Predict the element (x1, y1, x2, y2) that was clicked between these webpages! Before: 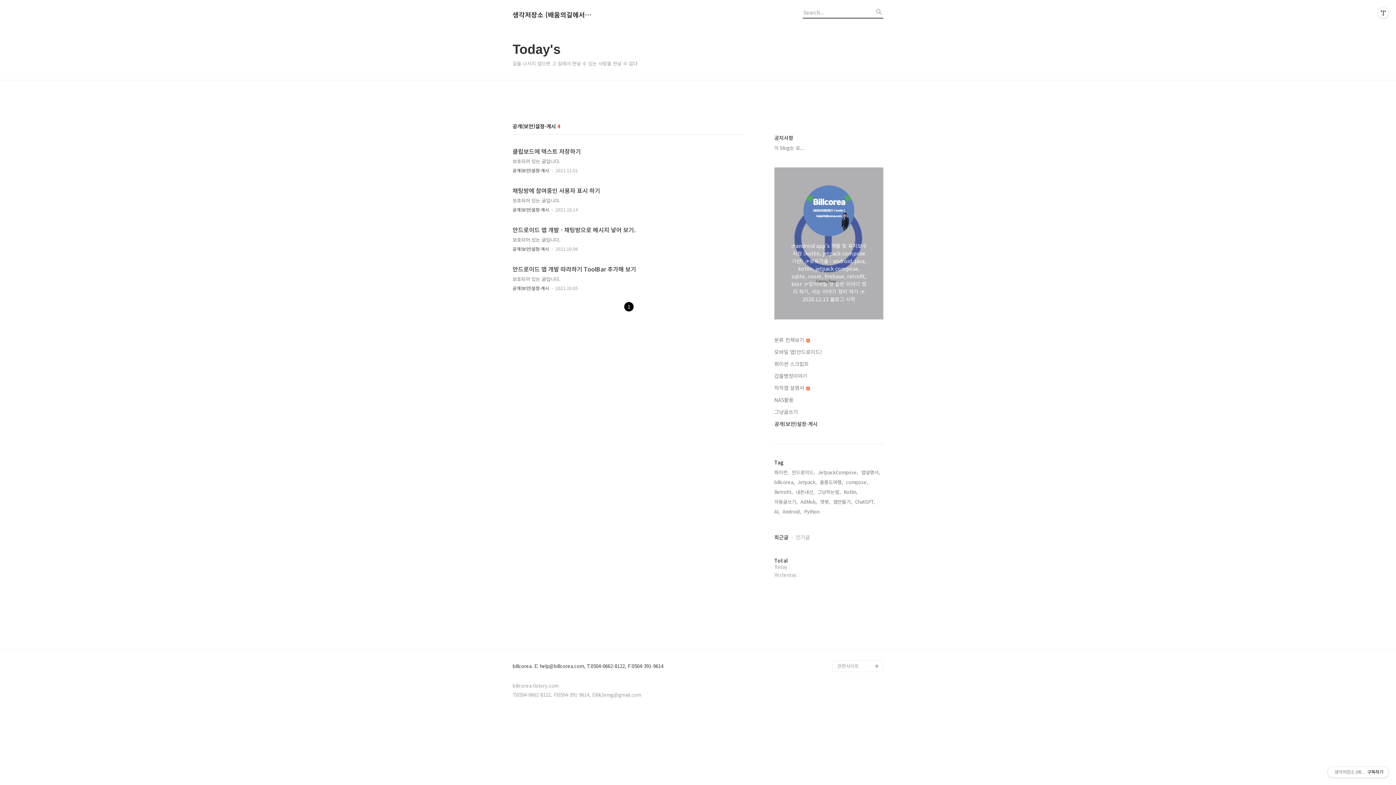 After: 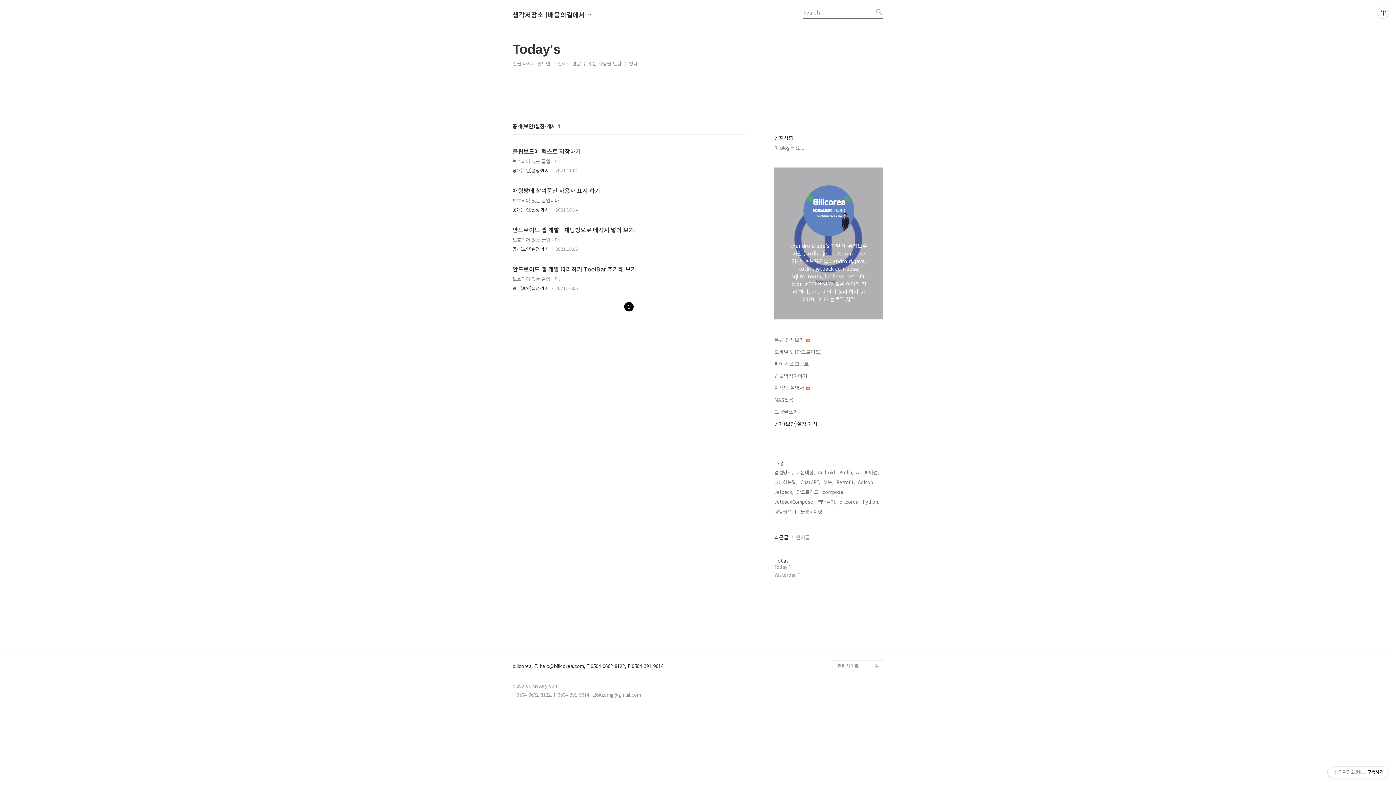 Action: label: 공개(보안)설정-게시 bbox: (512, 285, 549, 291)